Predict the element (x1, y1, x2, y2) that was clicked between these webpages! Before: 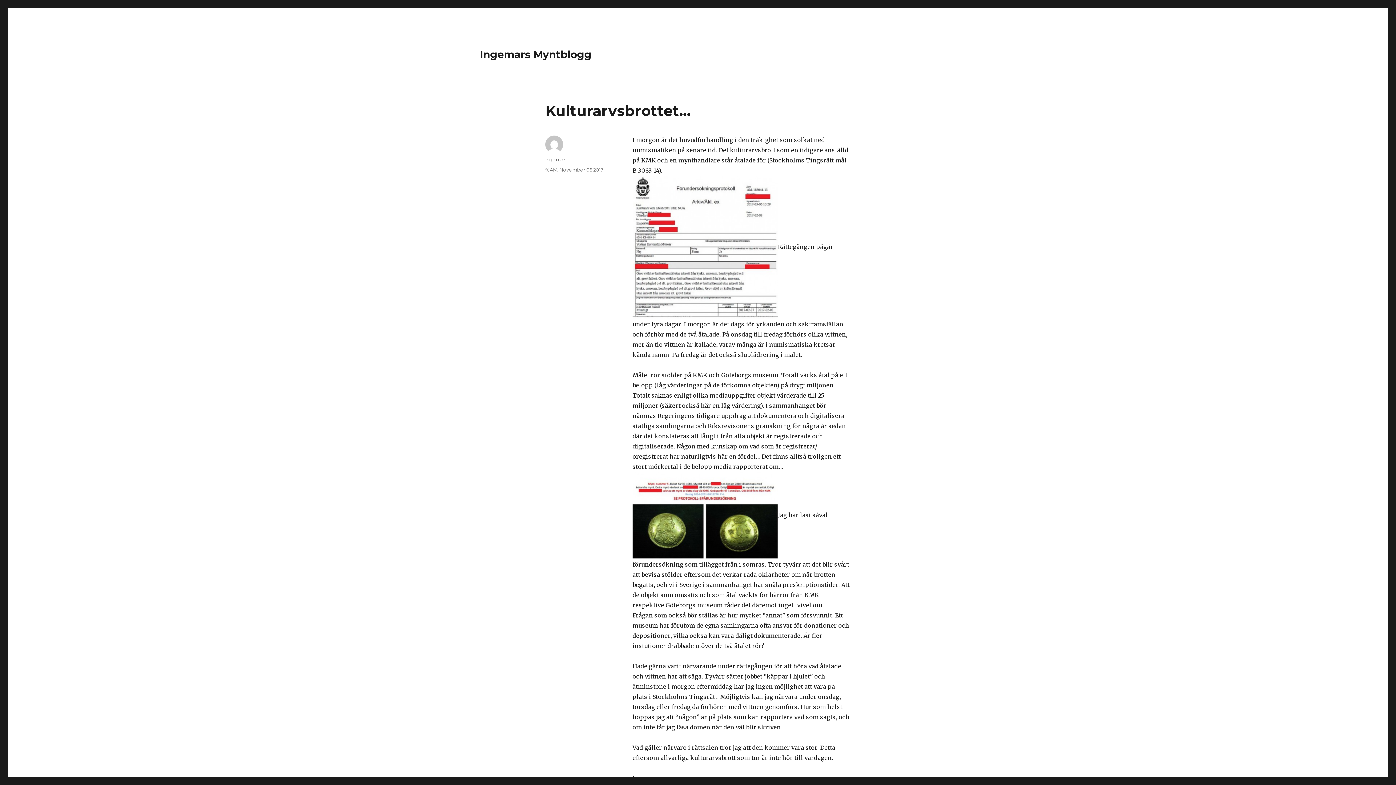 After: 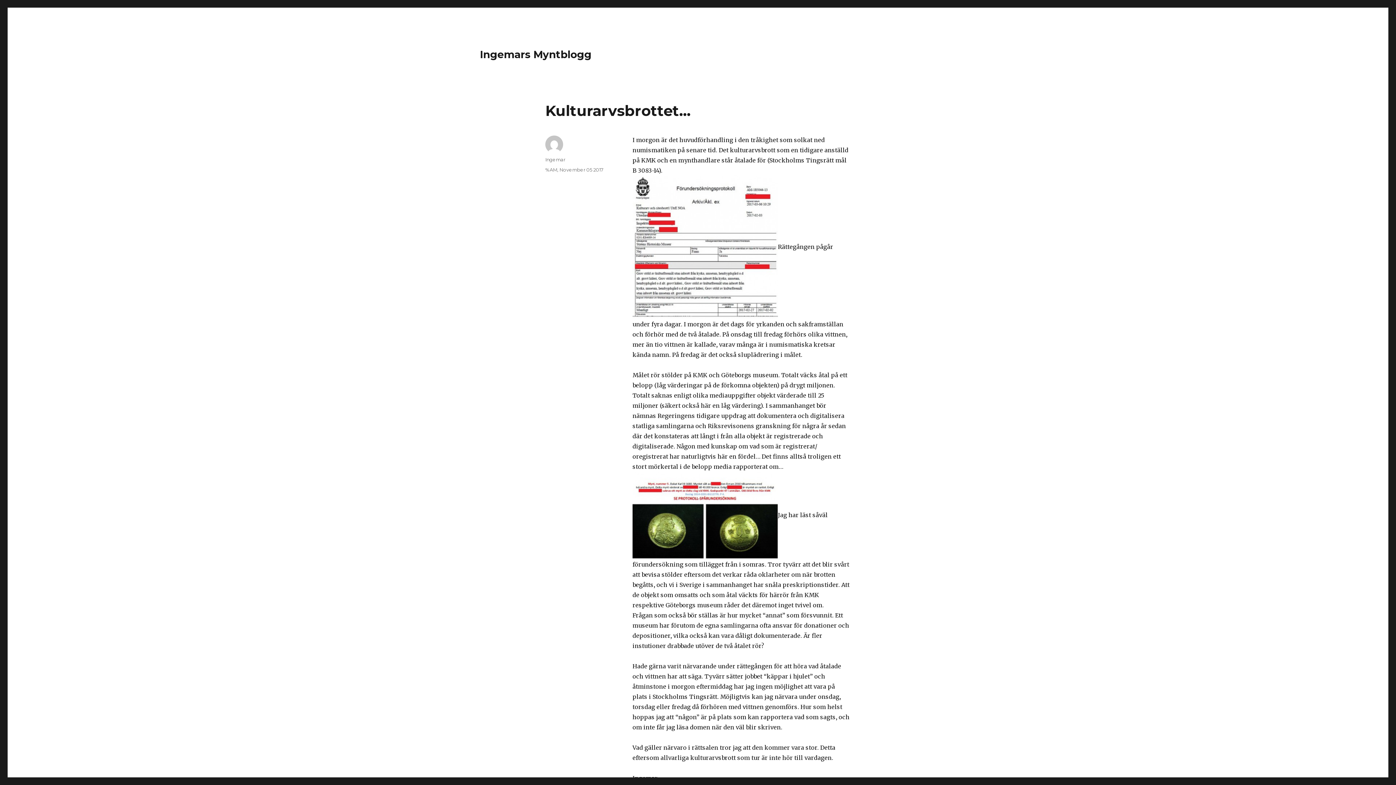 Action: label: %AM, November 05 2017 bbox: (545, 166, 603, 172)